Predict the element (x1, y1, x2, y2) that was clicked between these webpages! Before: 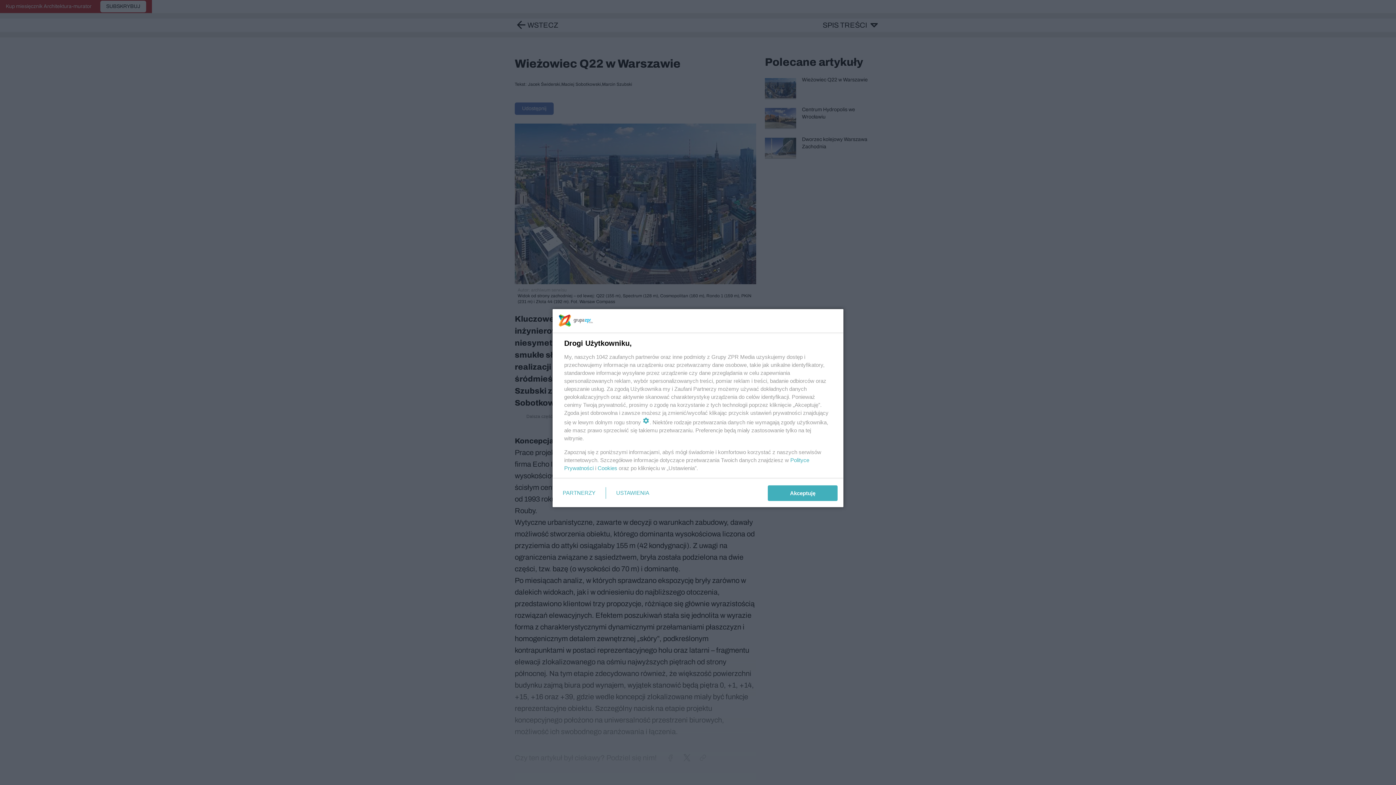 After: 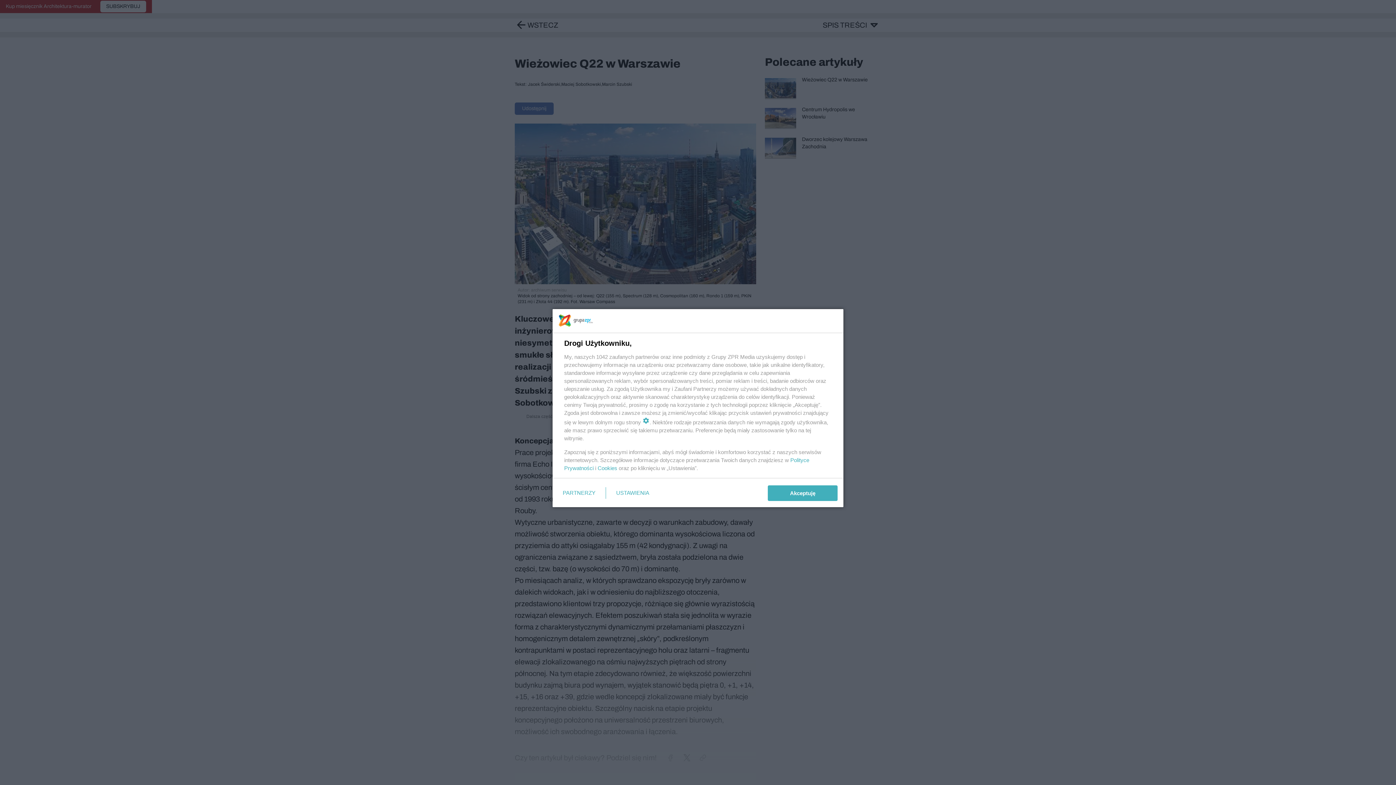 Action: label: Cookies bbox: (597, 465, 617, 471)